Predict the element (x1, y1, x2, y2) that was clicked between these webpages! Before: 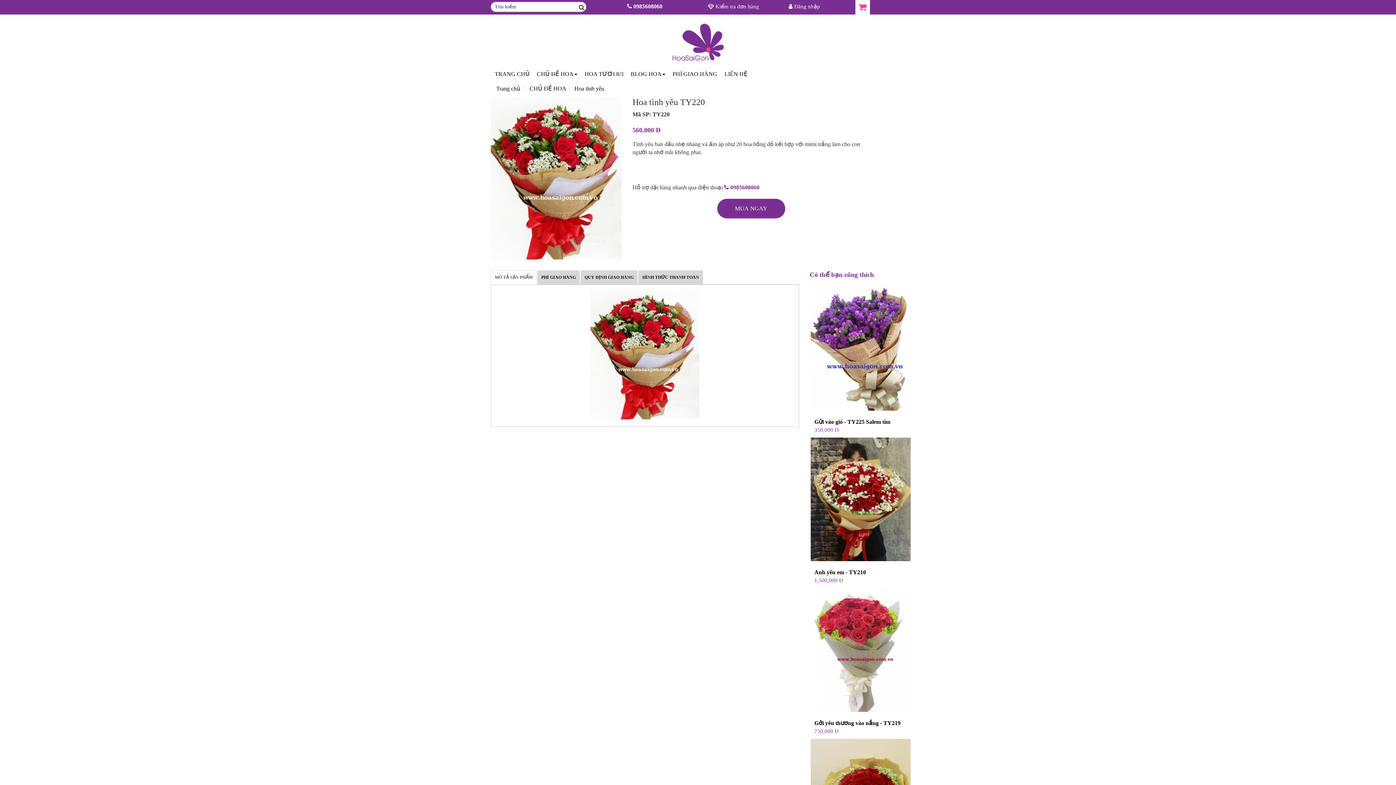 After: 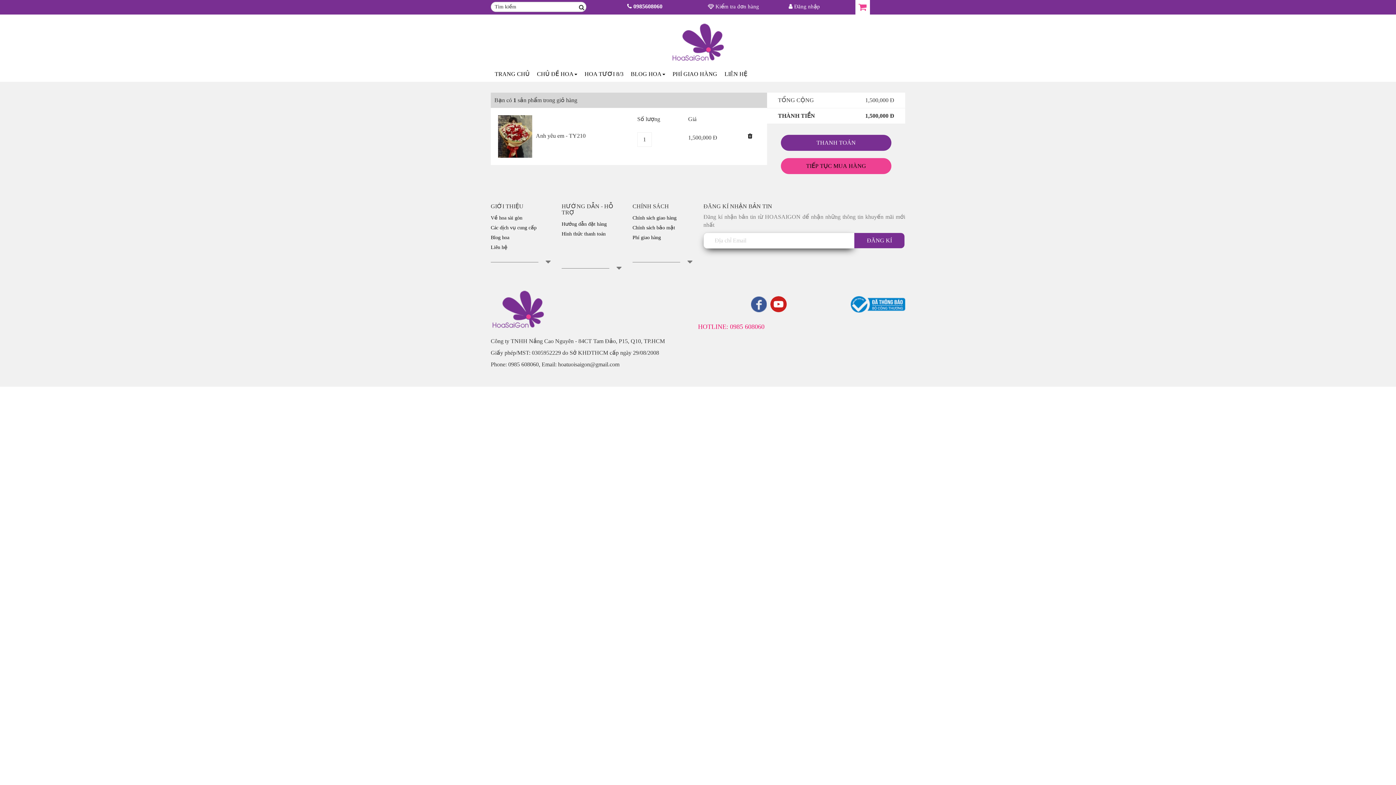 Action: bbox: (844, 509, 867, 516) label: Mua ngay